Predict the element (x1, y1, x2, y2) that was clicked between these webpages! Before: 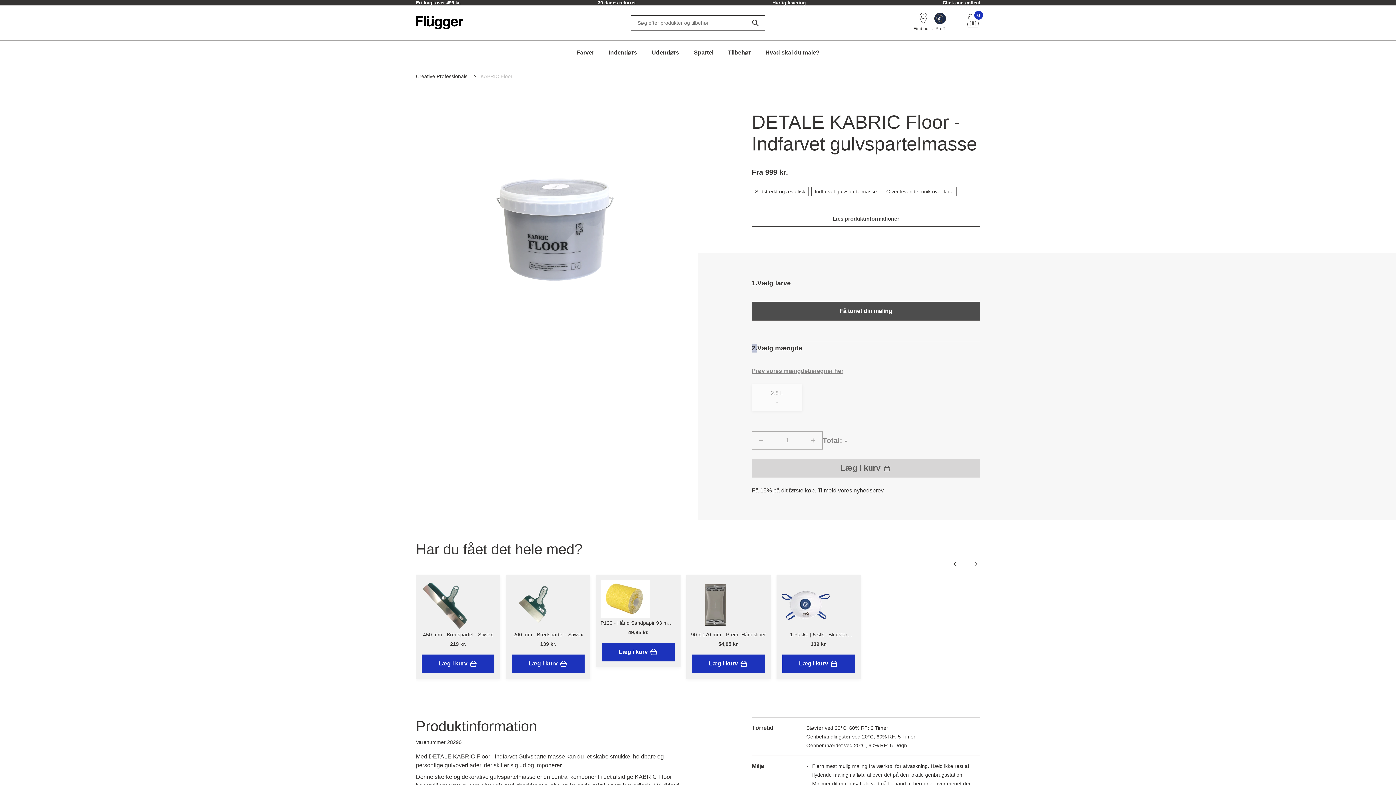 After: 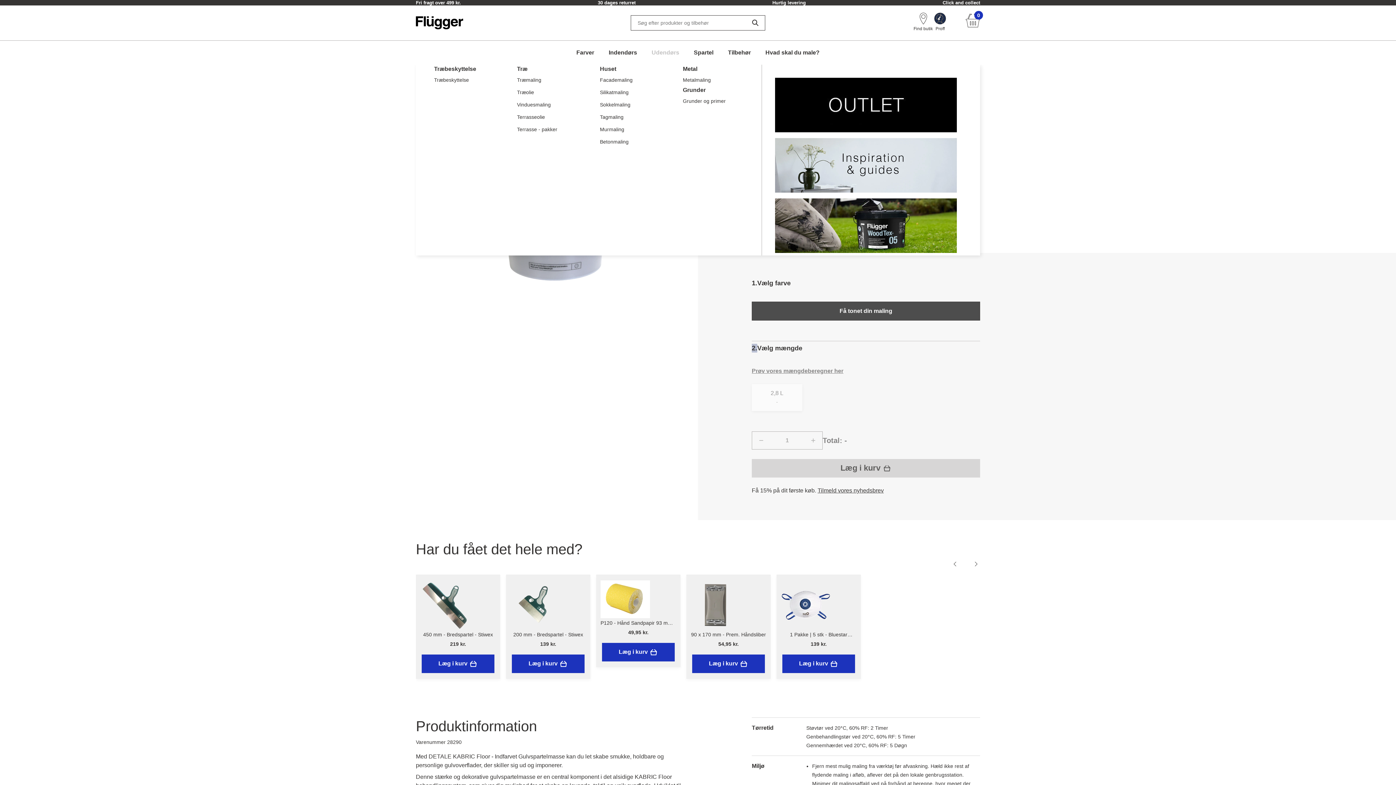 Action: bbox: (644, 48, 686, 57) label: Udendørs